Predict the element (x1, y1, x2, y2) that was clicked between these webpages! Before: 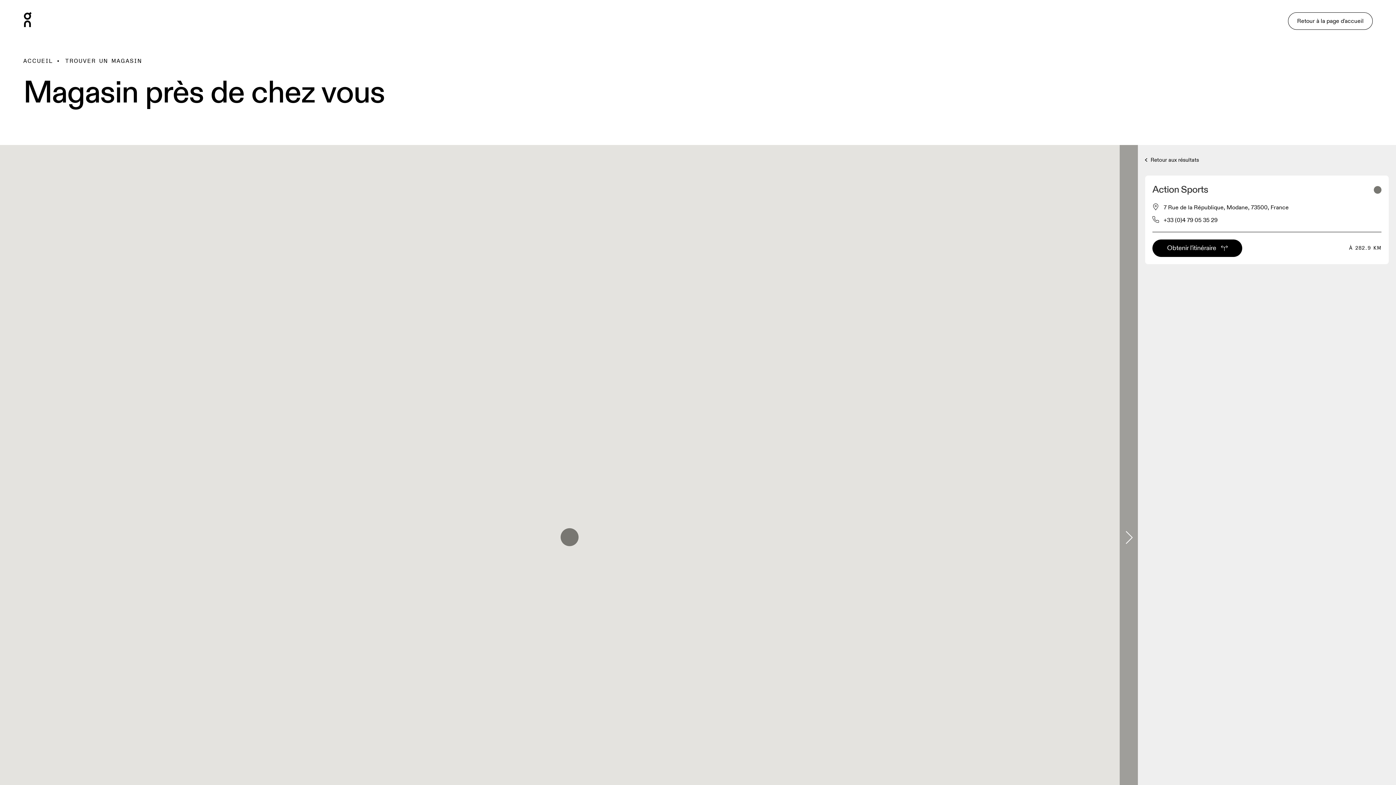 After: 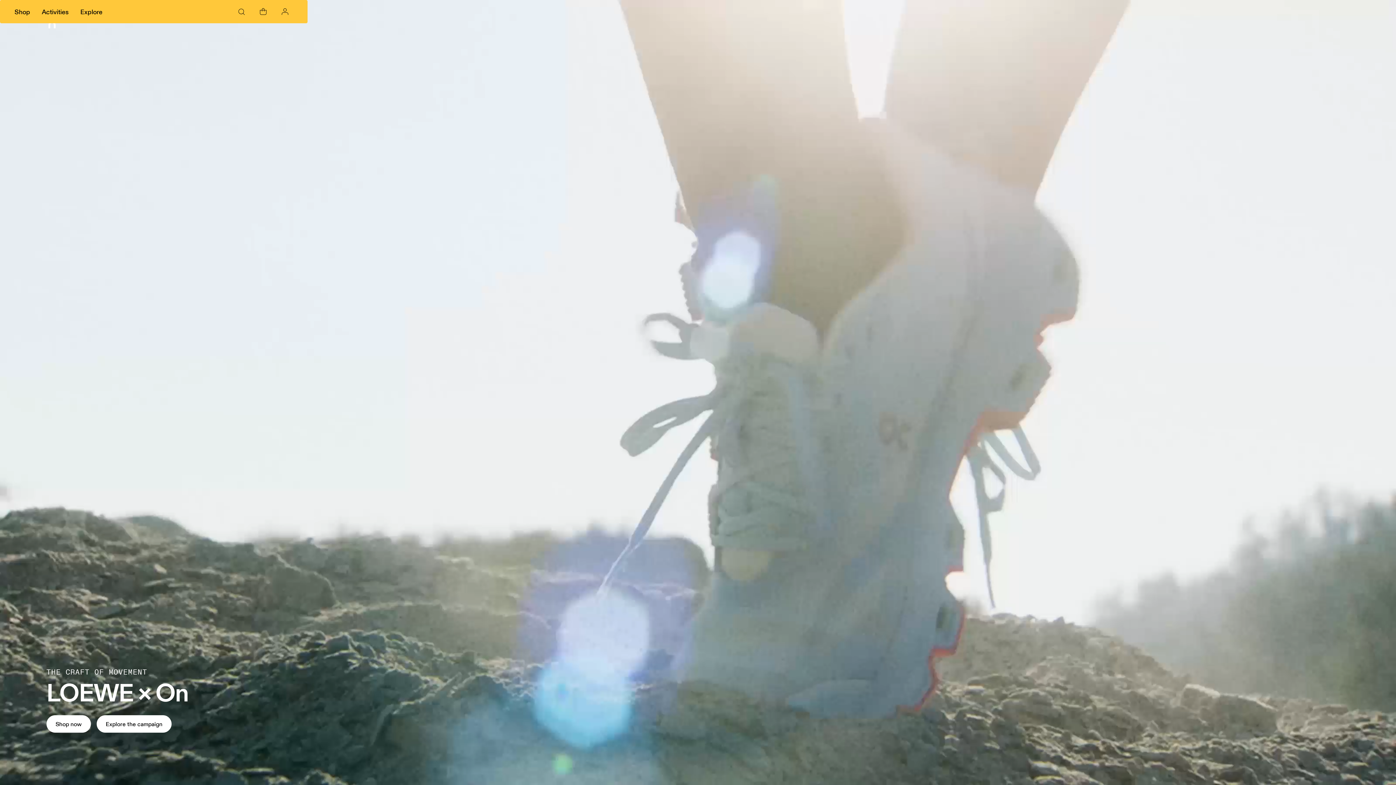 Action: label: Retour à la page d'accueil bbox: (1288, 12, 1373, 29)